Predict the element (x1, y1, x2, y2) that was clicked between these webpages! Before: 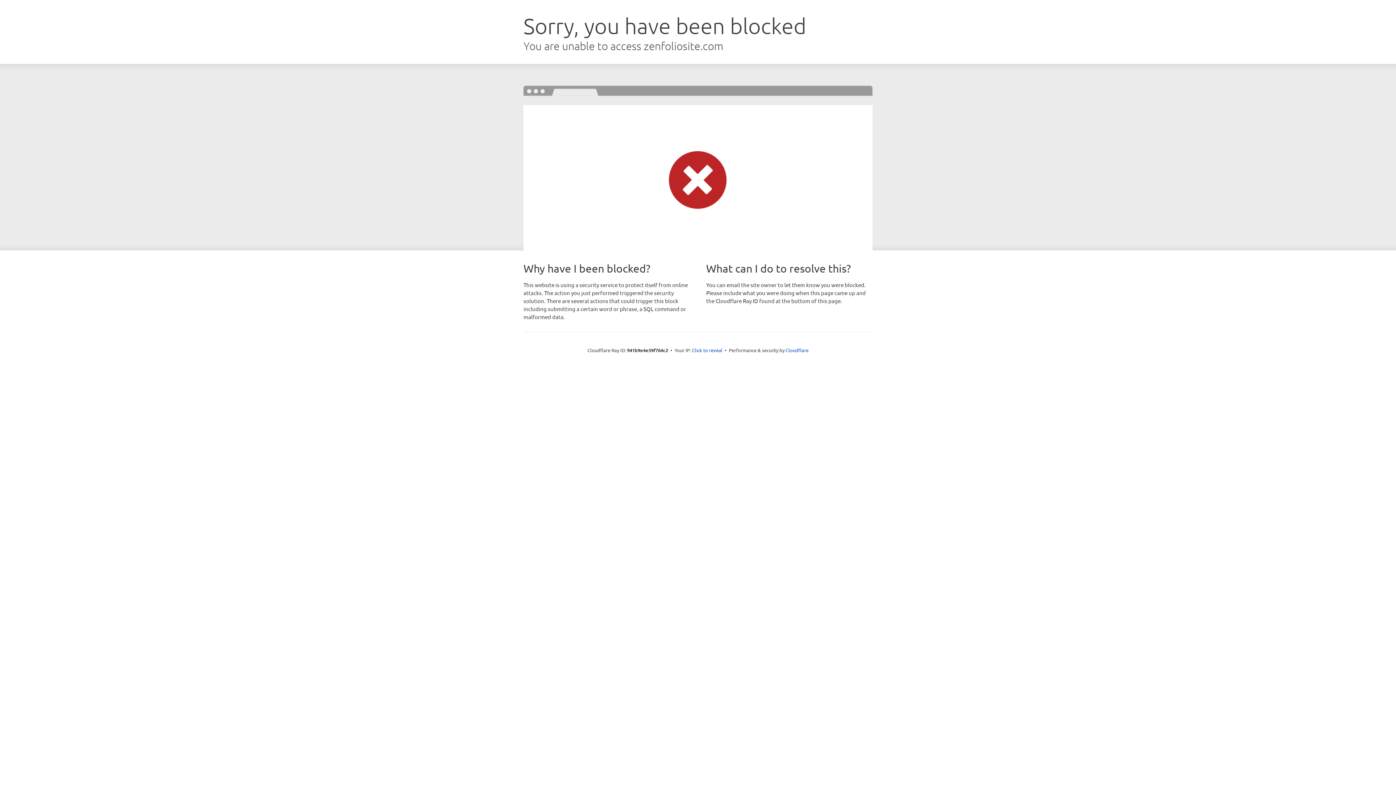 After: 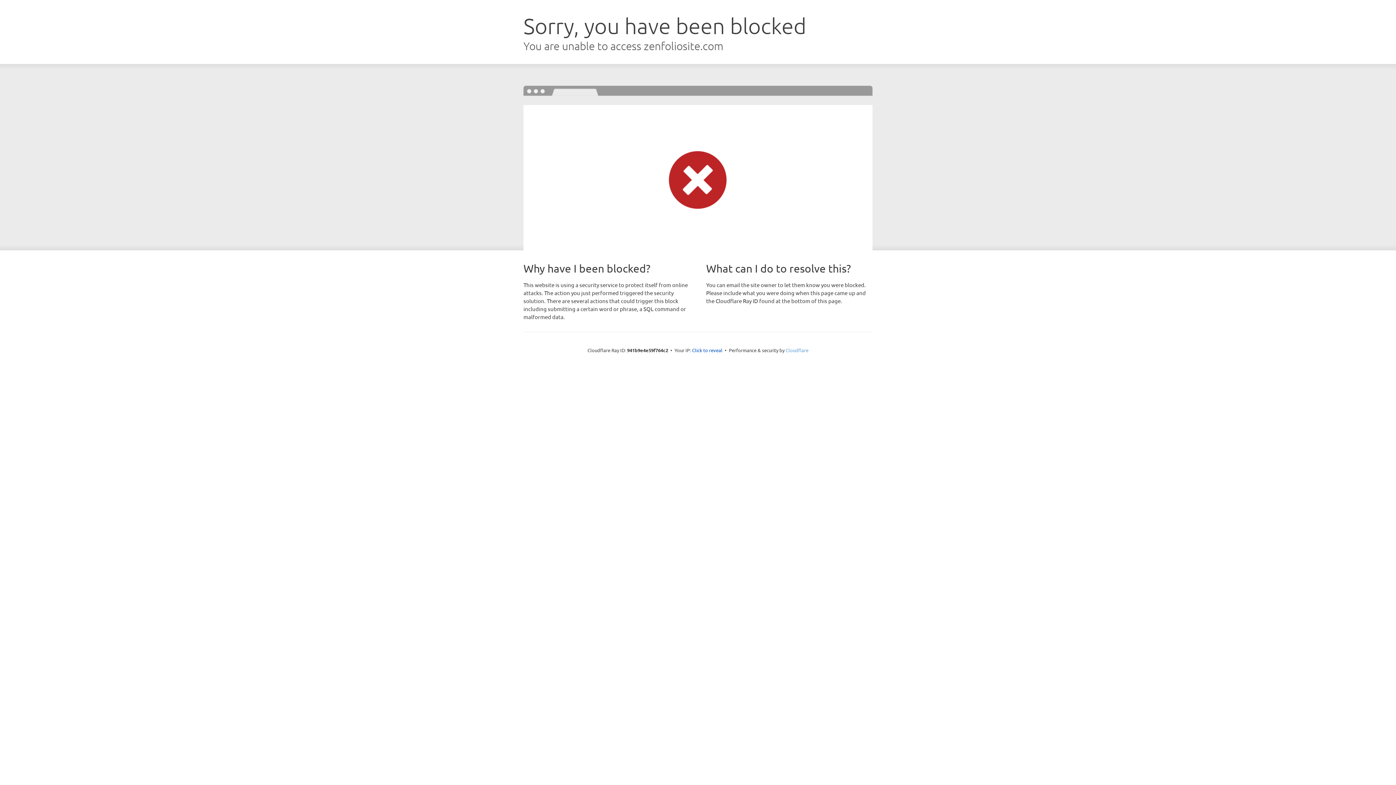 Action: label: Cloudflare bbox: (785, 347, 808, 353)